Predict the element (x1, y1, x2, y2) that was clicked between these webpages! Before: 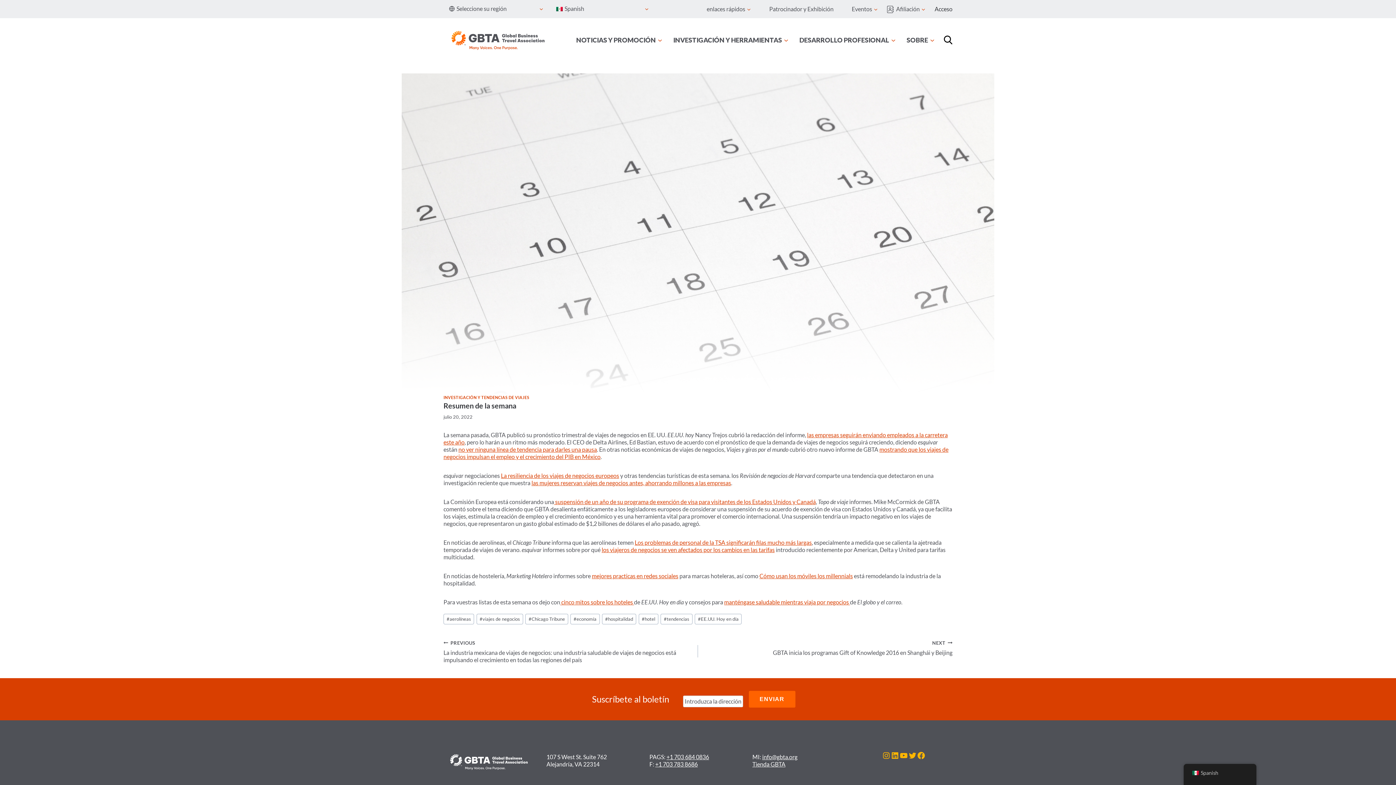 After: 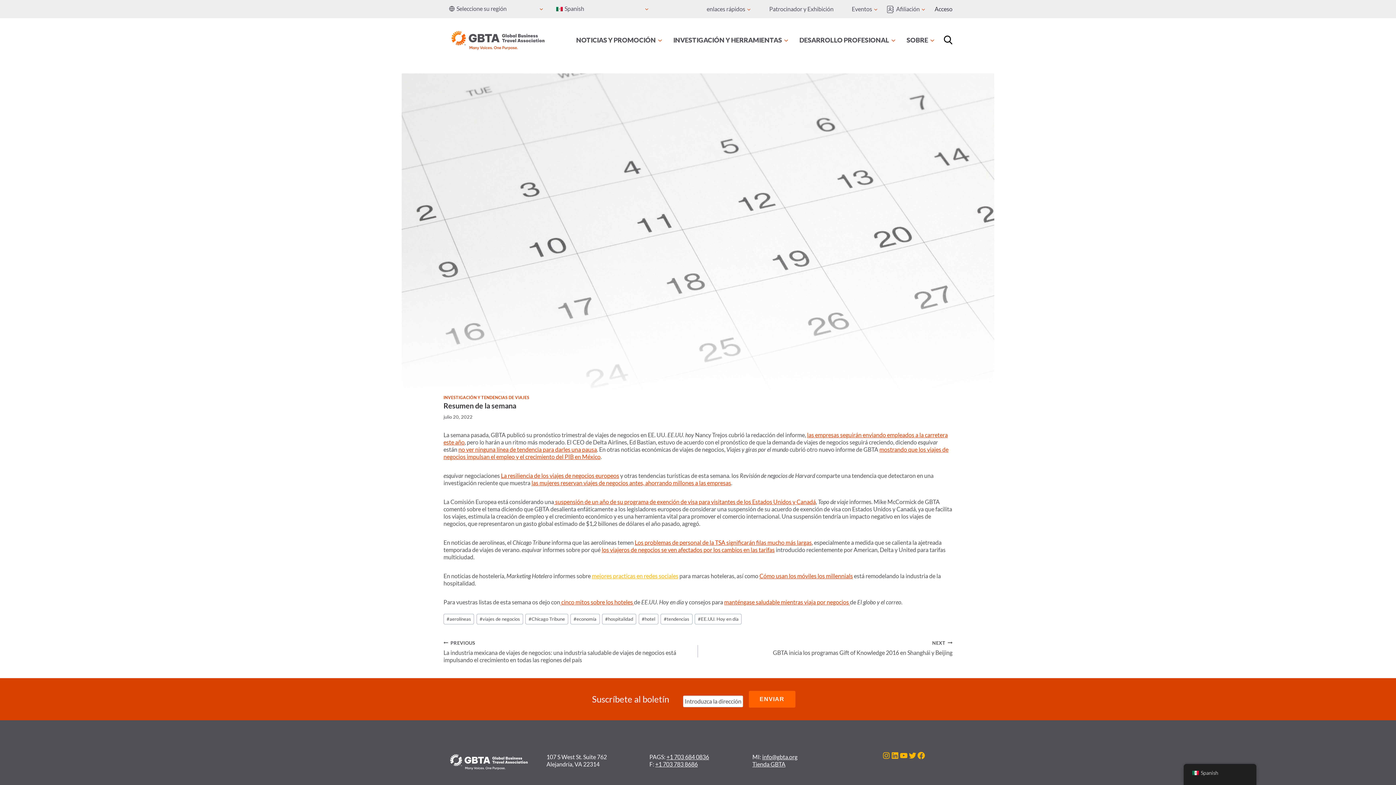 Action: label: mejores practicas en redes sociales bbox: (592, 572, 678, 579)